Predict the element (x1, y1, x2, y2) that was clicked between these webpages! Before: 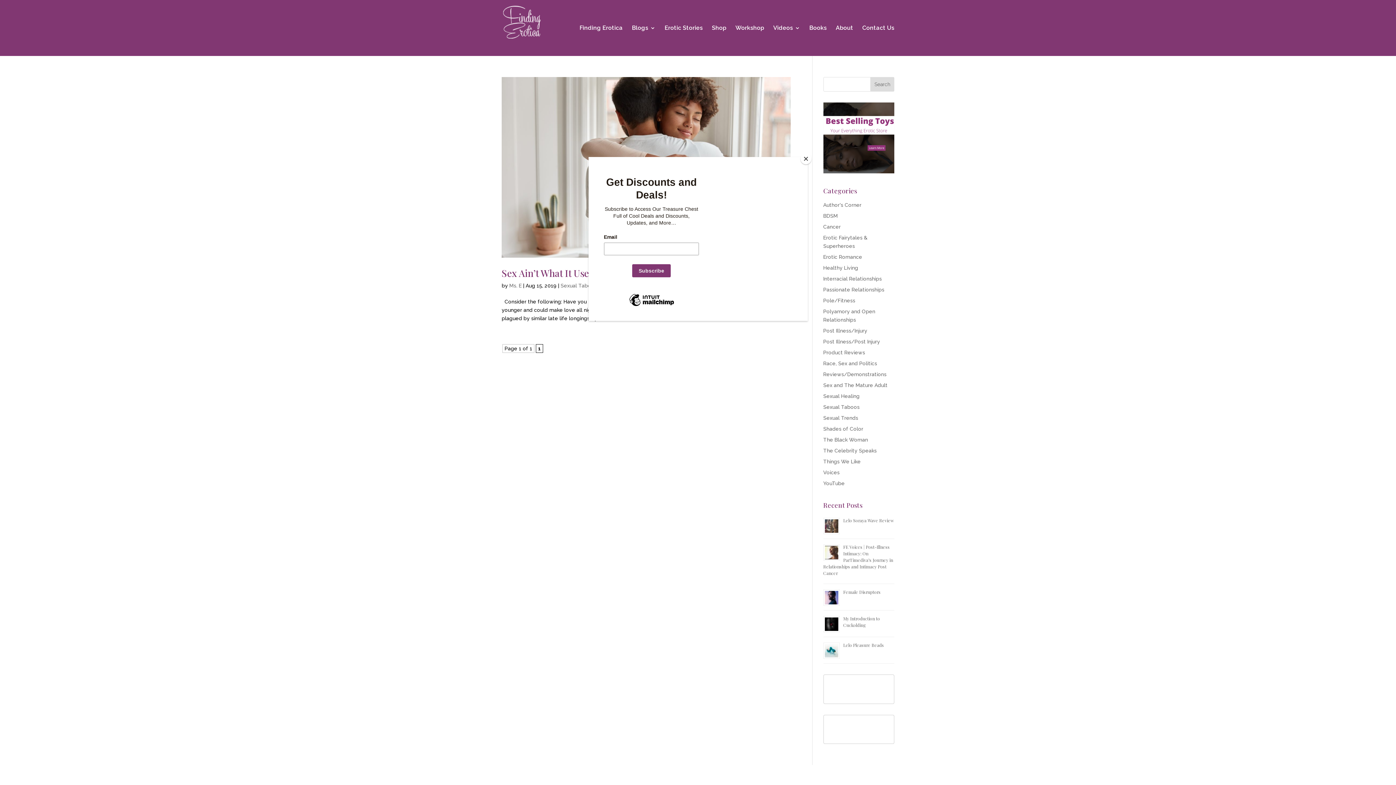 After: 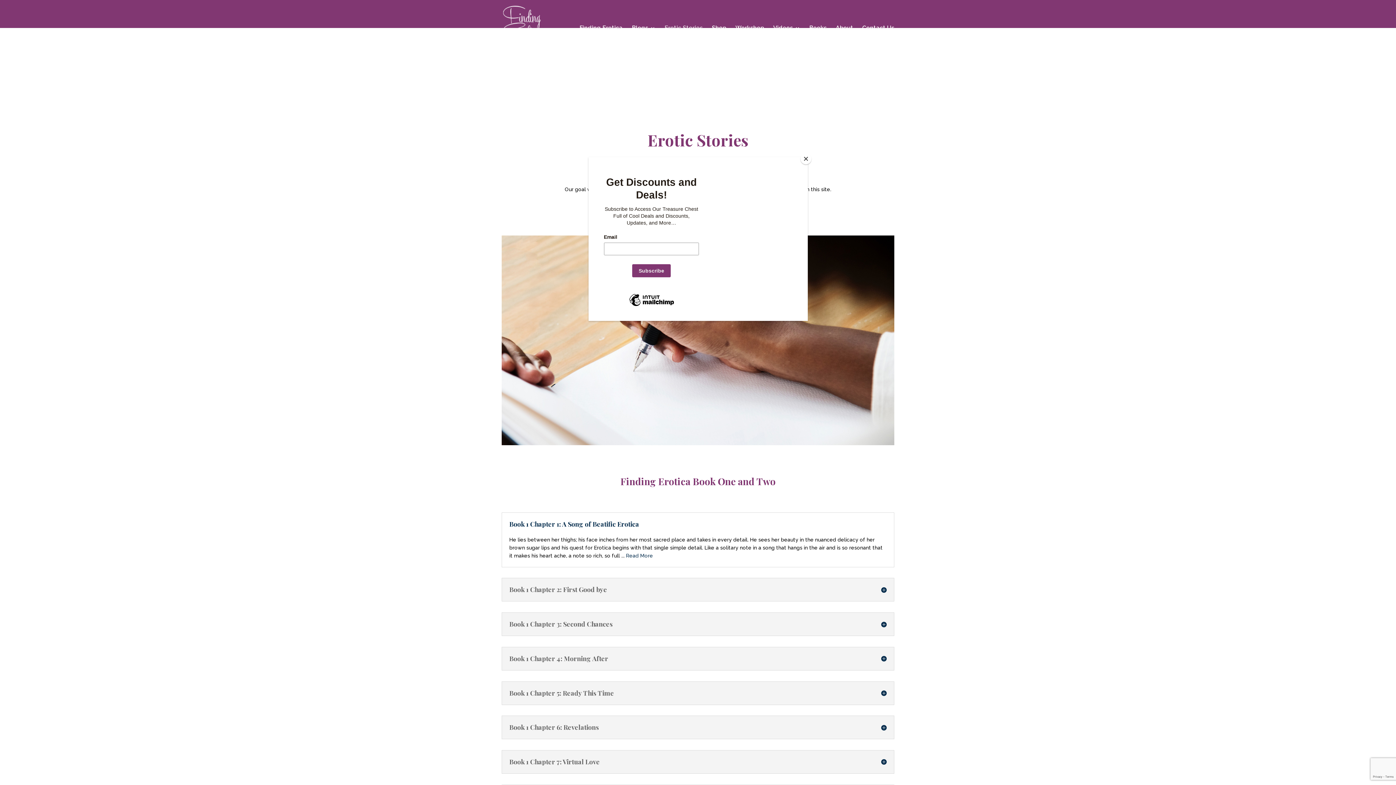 Action: bbox: (664, 25, 702, 56) label: Erotic Stories